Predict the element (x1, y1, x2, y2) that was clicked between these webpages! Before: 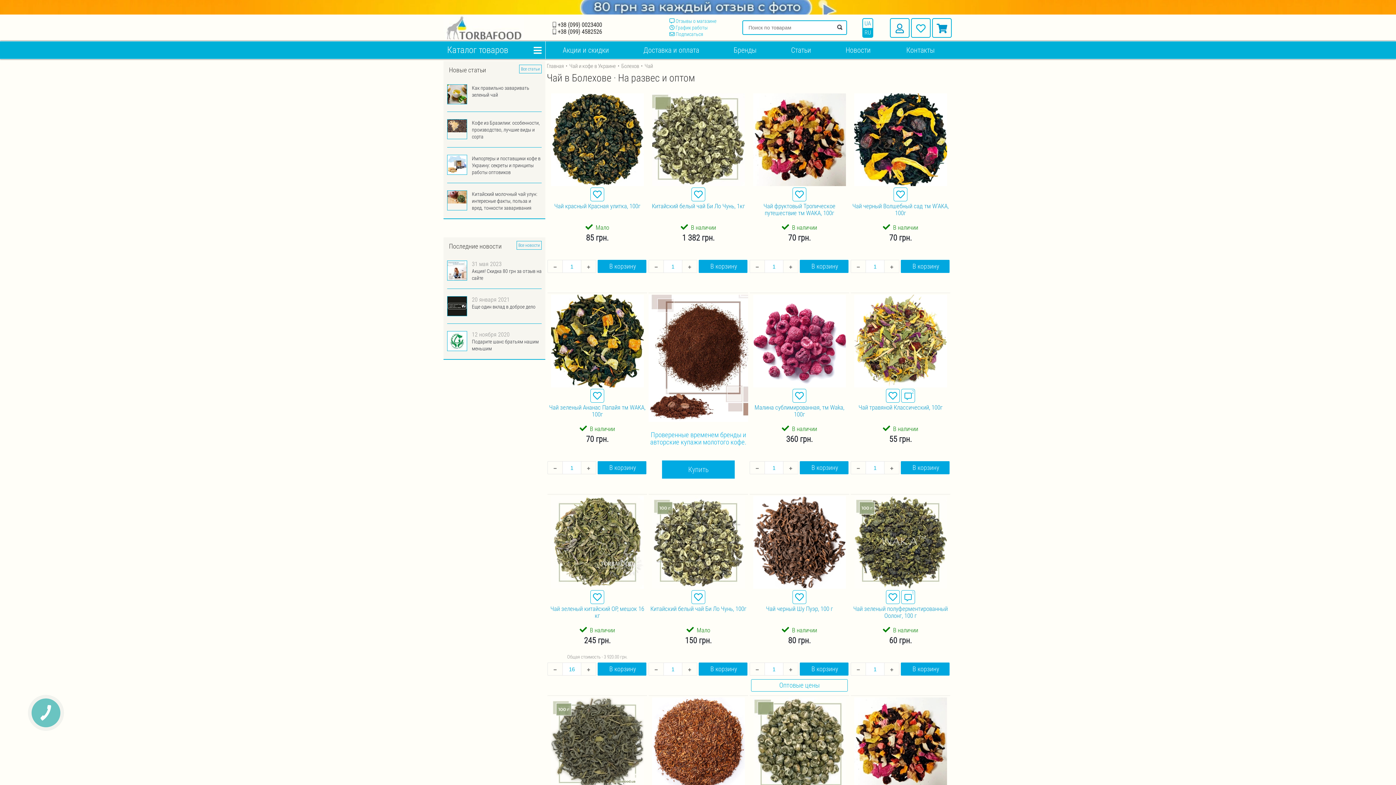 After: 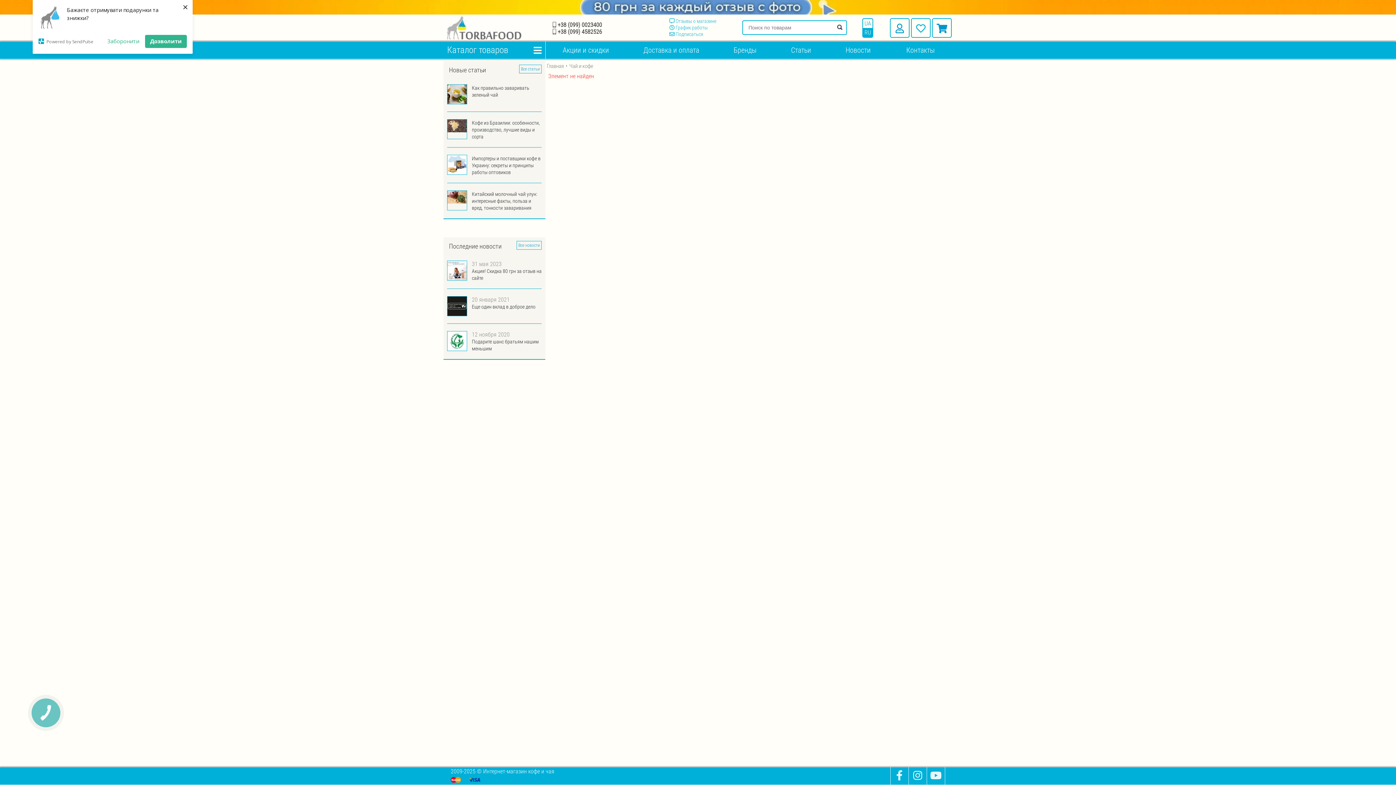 Action: label: Китайский белый чай Би Ло Чунь, 100г bbox: (650, 605, 746, 612)